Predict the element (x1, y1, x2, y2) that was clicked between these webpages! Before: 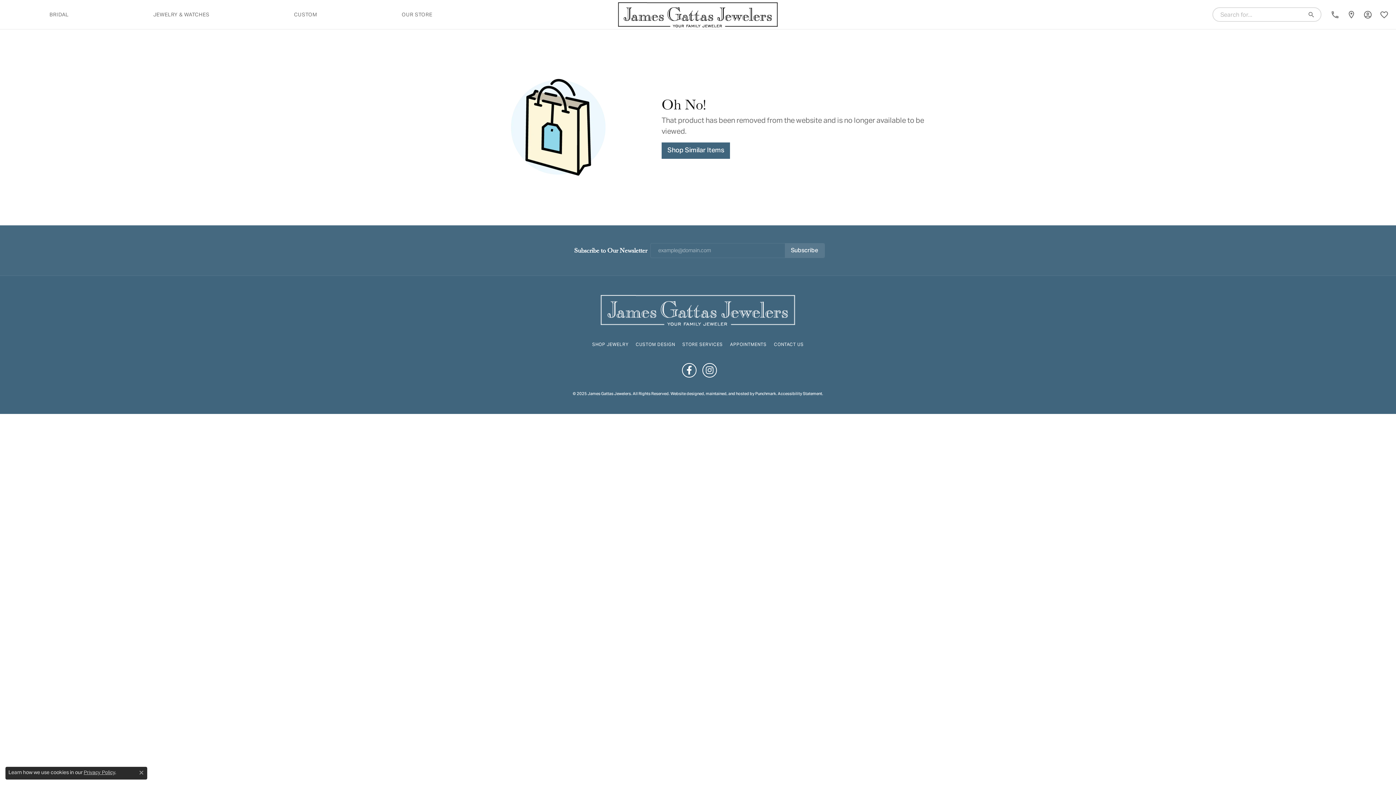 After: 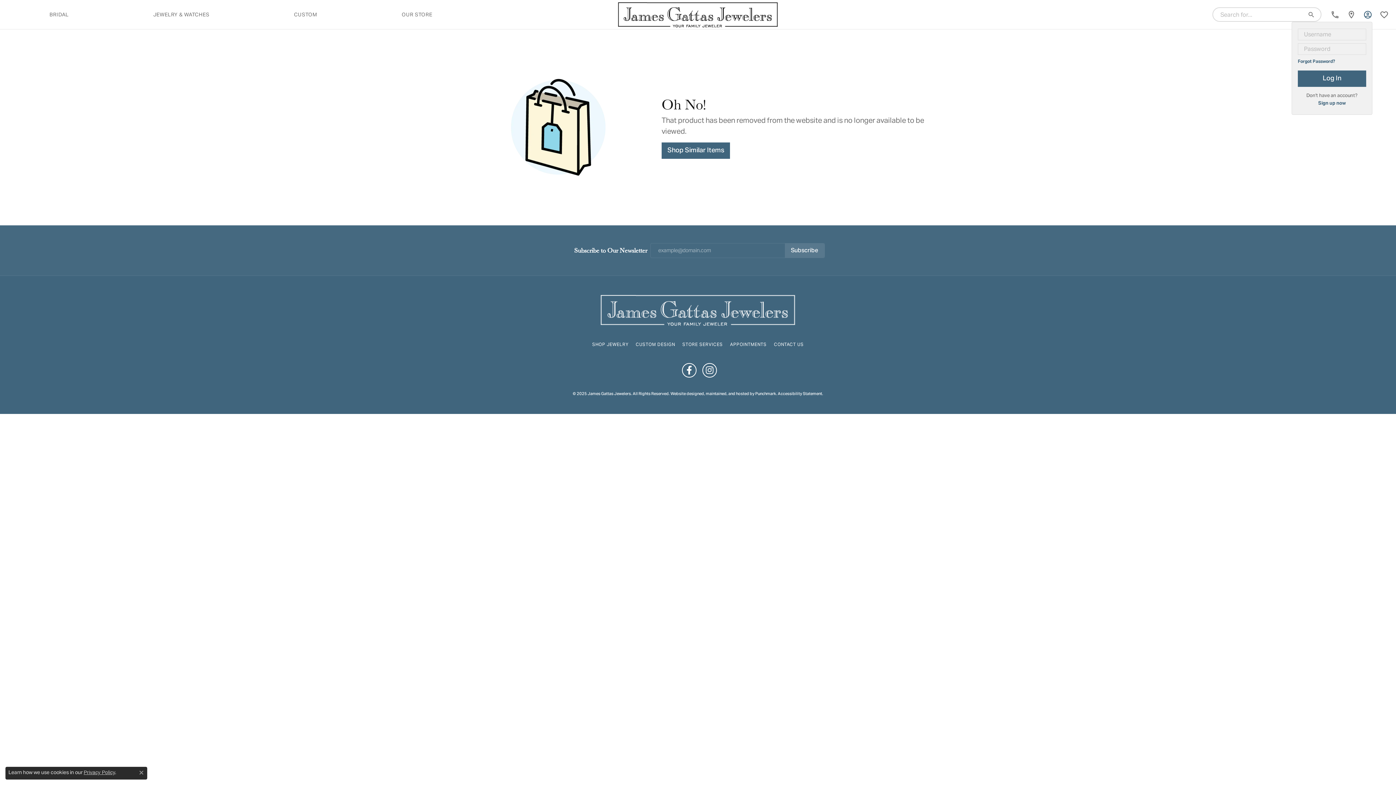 Action: bbox: (1363, 7, 1372, 21)